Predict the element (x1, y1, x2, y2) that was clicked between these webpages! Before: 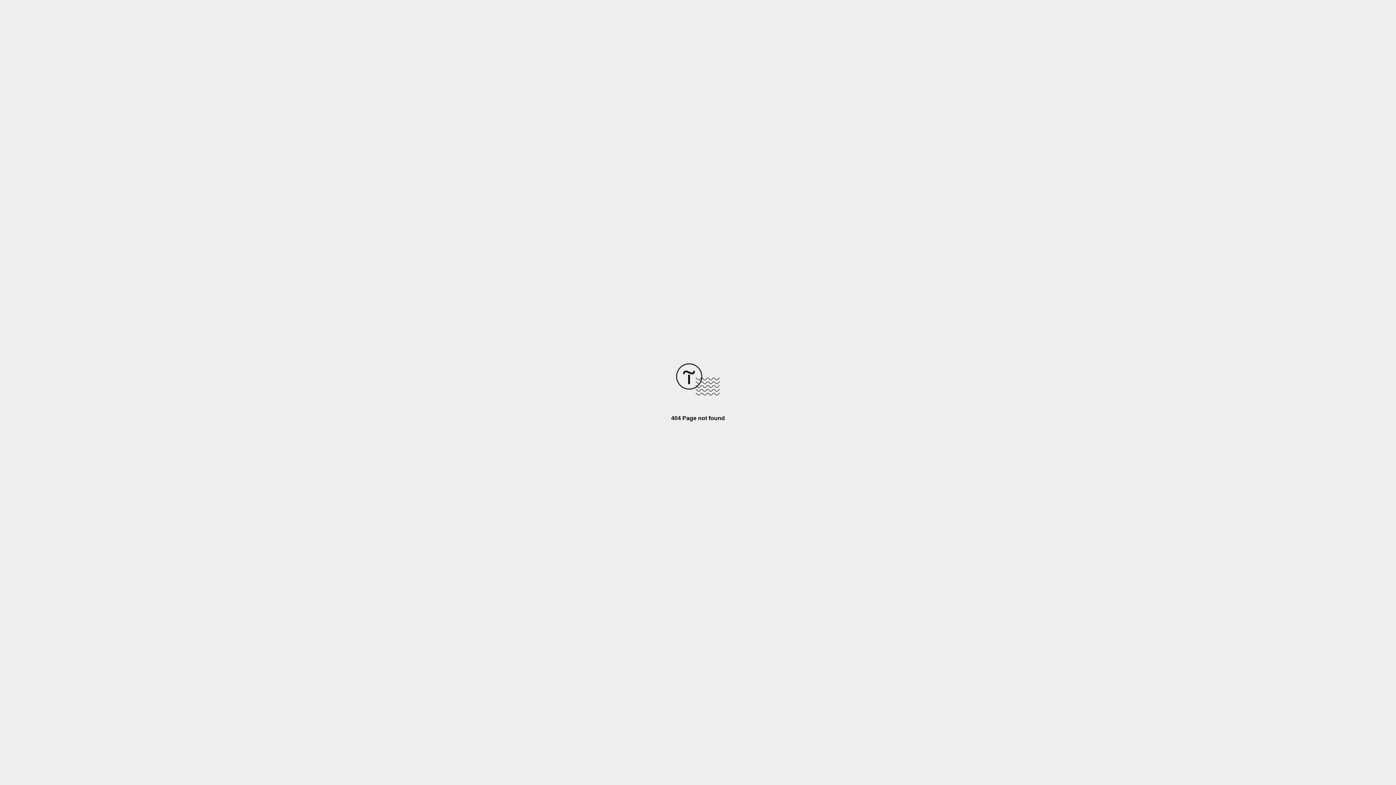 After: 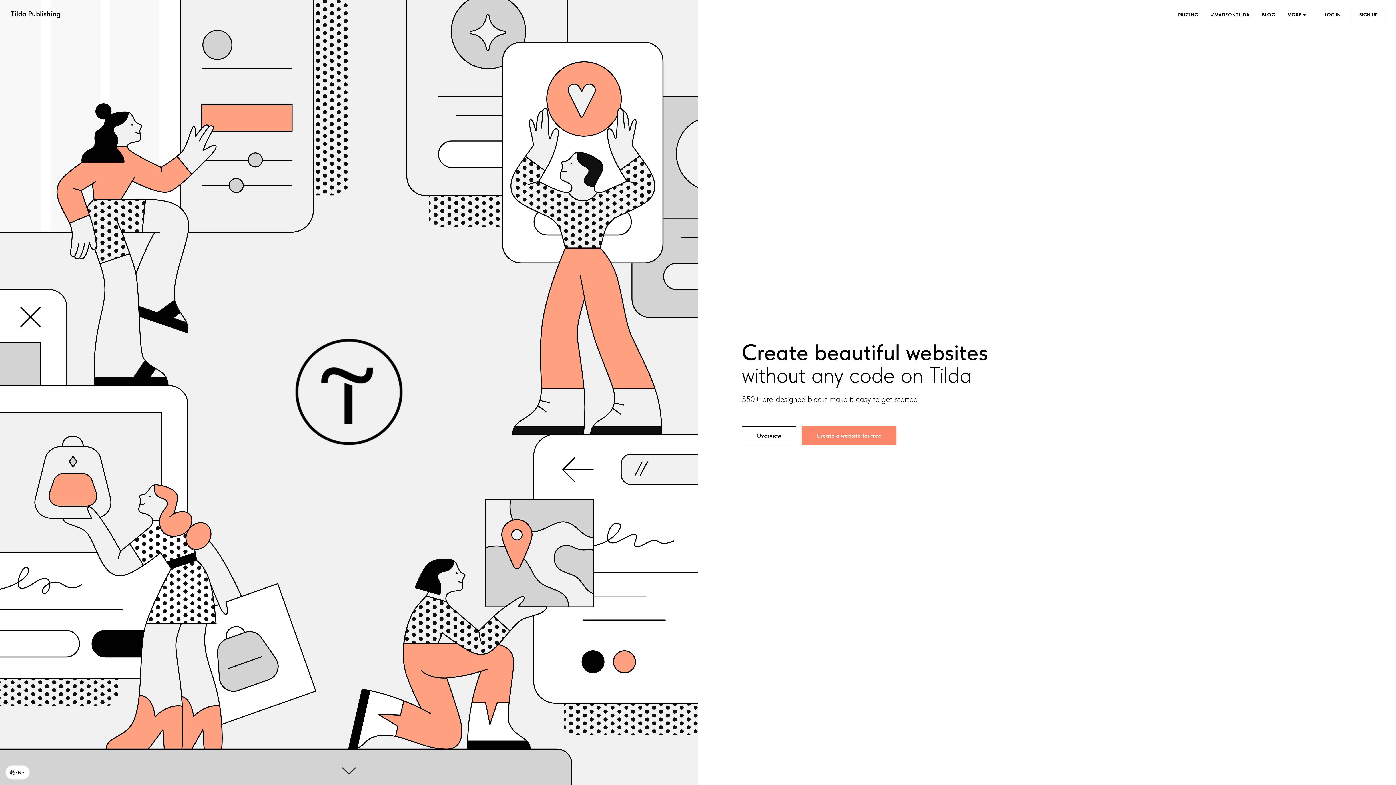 Action: bbox: (676, 390, 720, 396)